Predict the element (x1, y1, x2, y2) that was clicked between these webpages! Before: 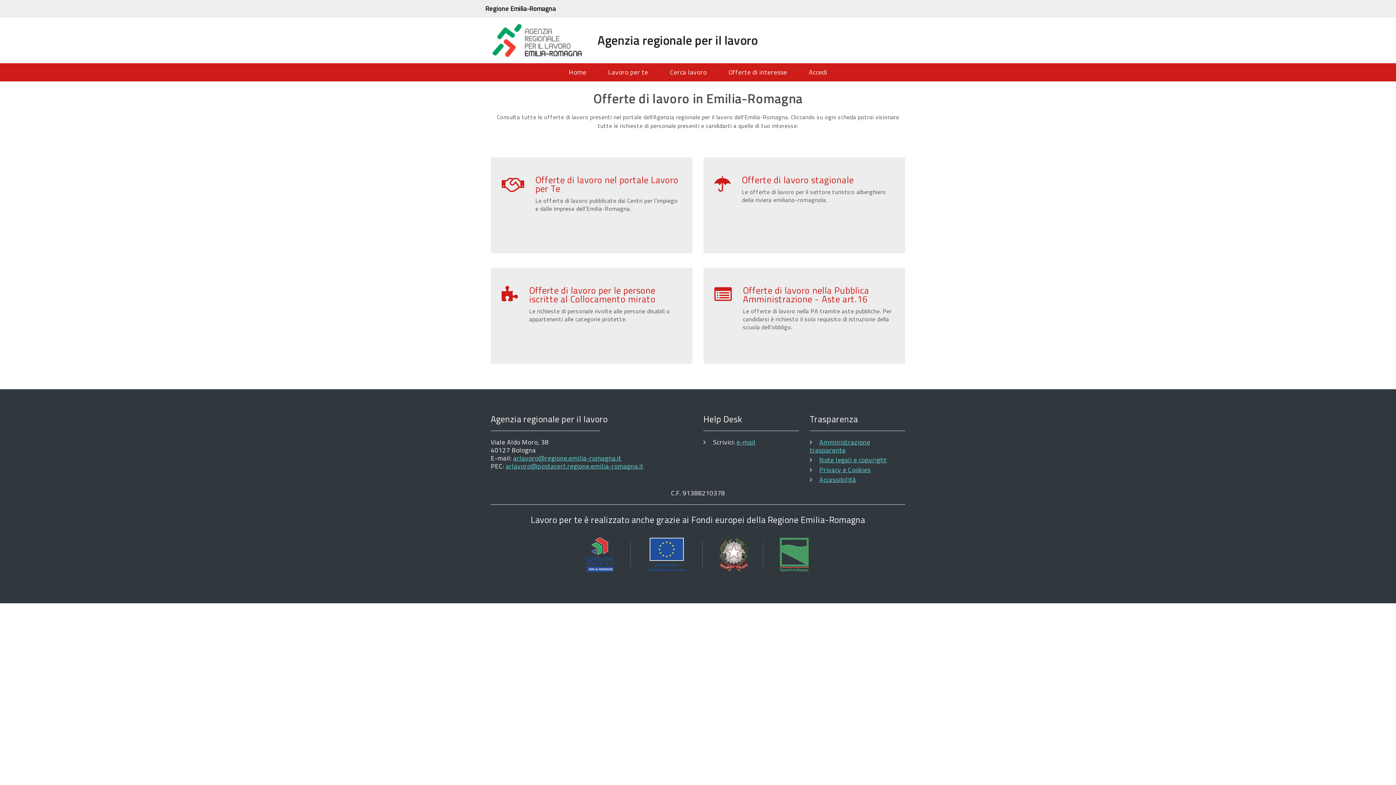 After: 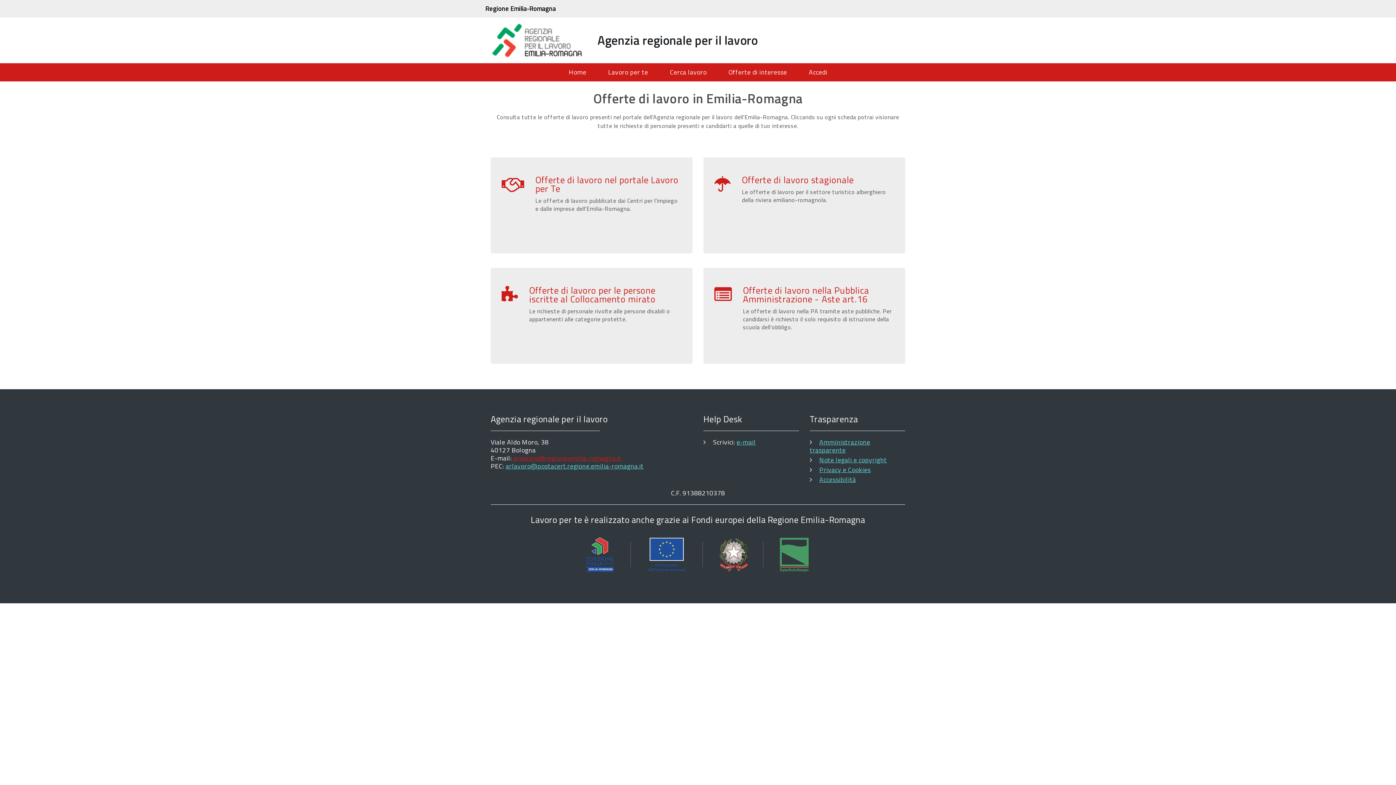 Action: bbox: (513, 453, 621, 463) label: arlavoro@regione.emilia-romagna.it